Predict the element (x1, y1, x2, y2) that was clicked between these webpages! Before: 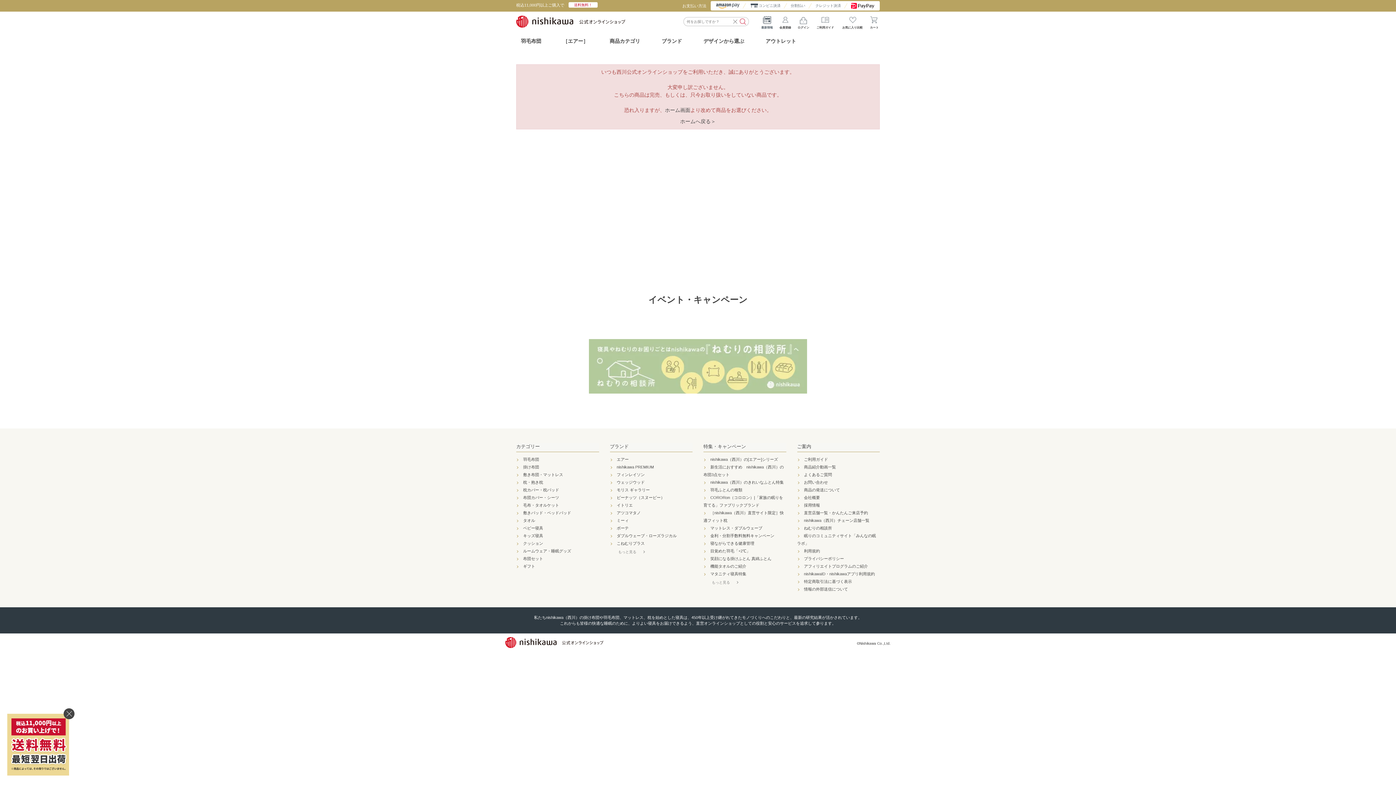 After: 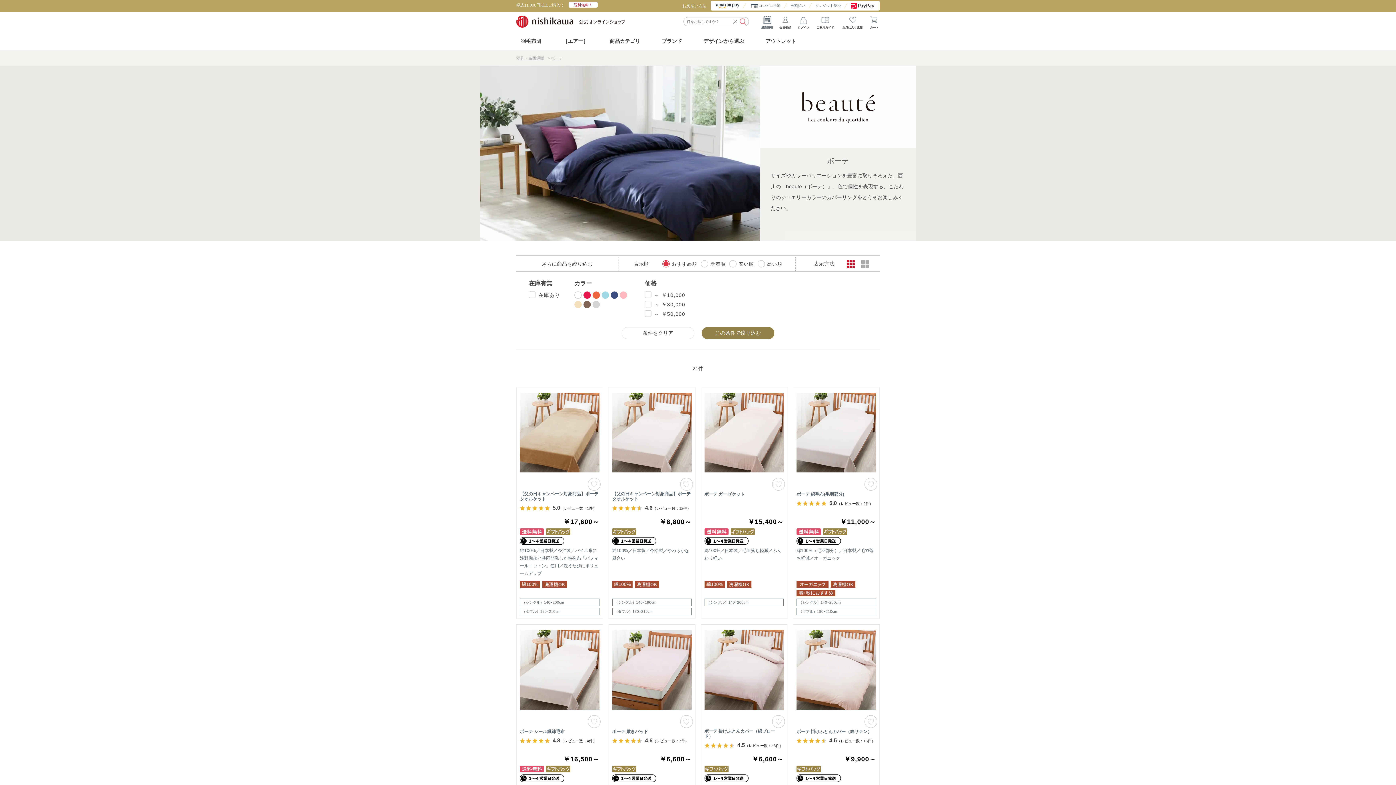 Action: bbox: (616, 526, 628, 530) label: ボーテ